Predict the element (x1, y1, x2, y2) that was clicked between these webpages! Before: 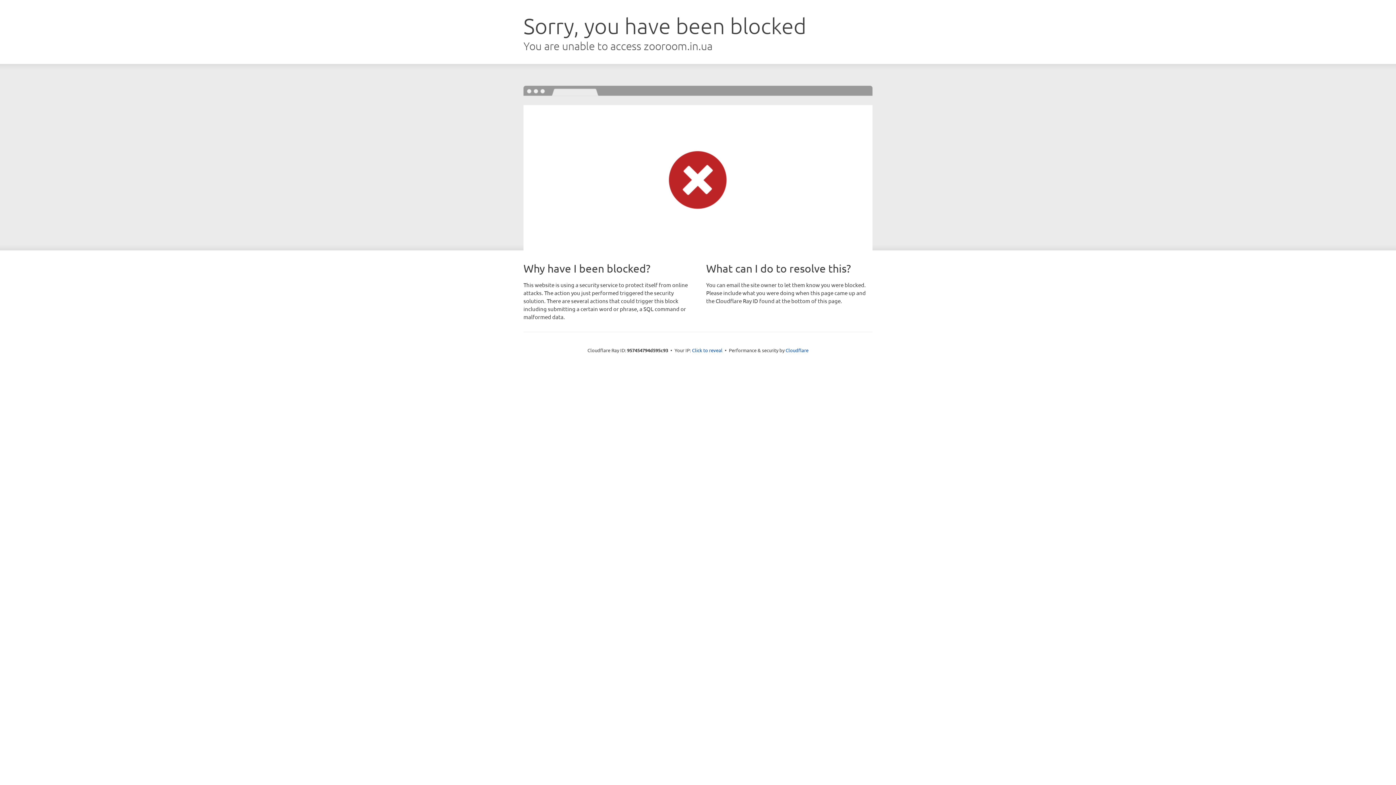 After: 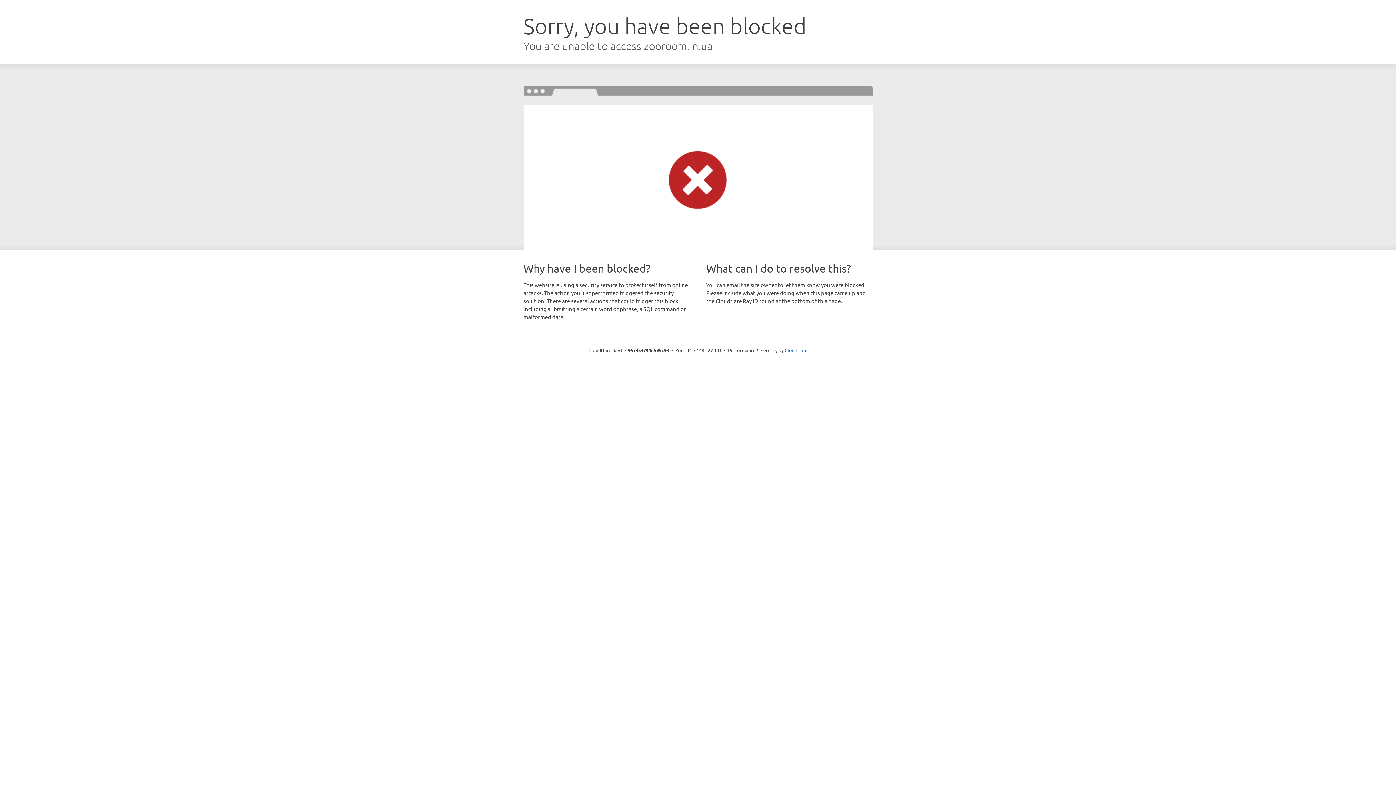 Action: bbox: (692, 346, 722, 353) label: Click to reveal